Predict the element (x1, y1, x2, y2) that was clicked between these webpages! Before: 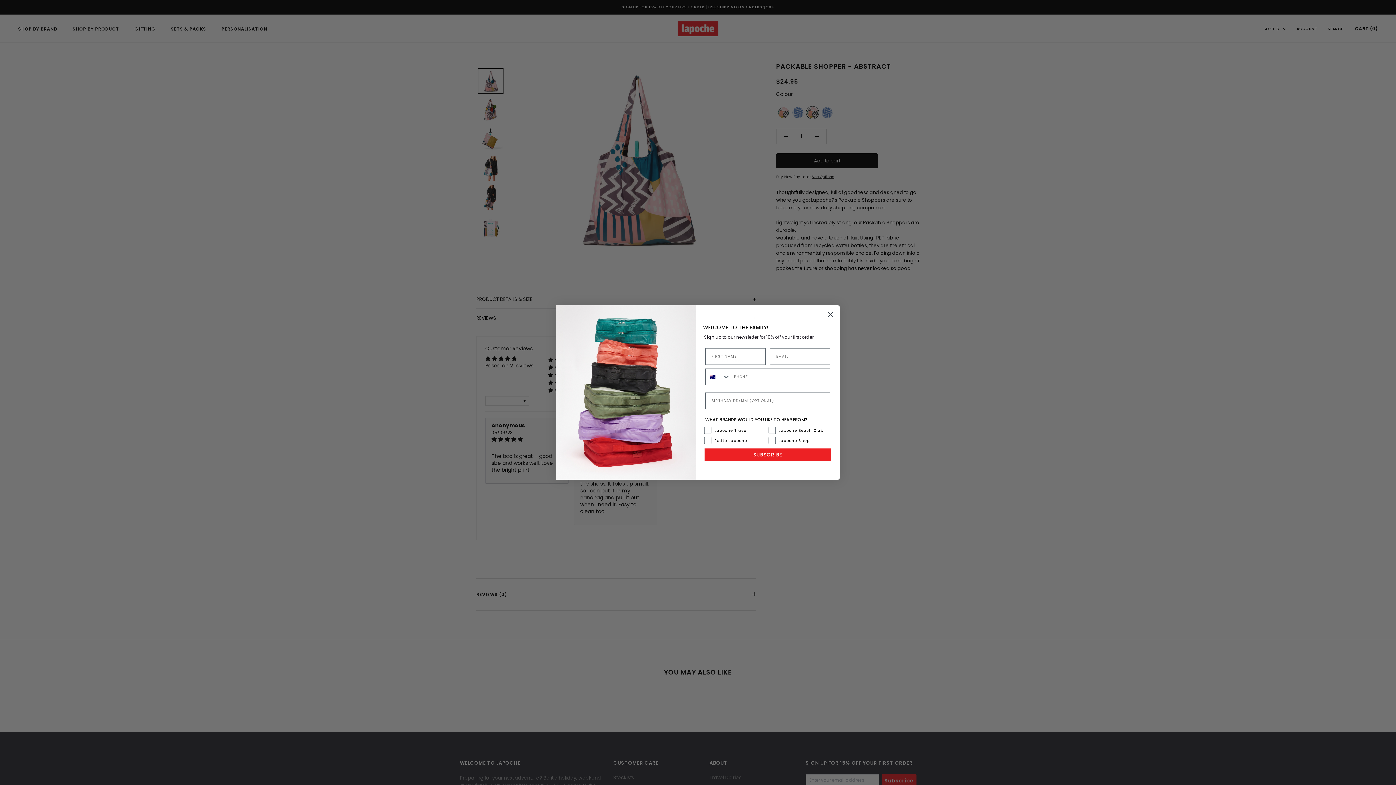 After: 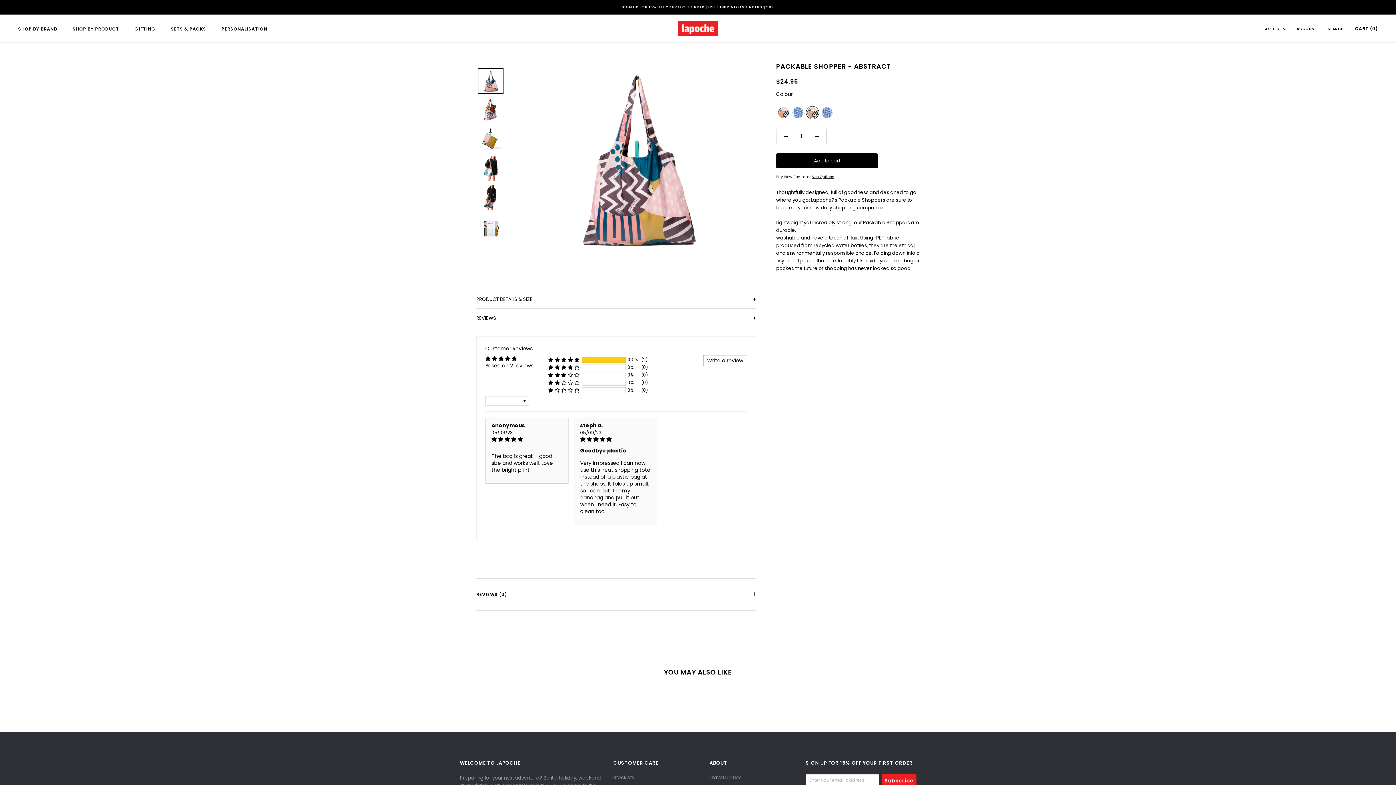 Action: bbox: (824, 308, 837, 321) label: Close dialog